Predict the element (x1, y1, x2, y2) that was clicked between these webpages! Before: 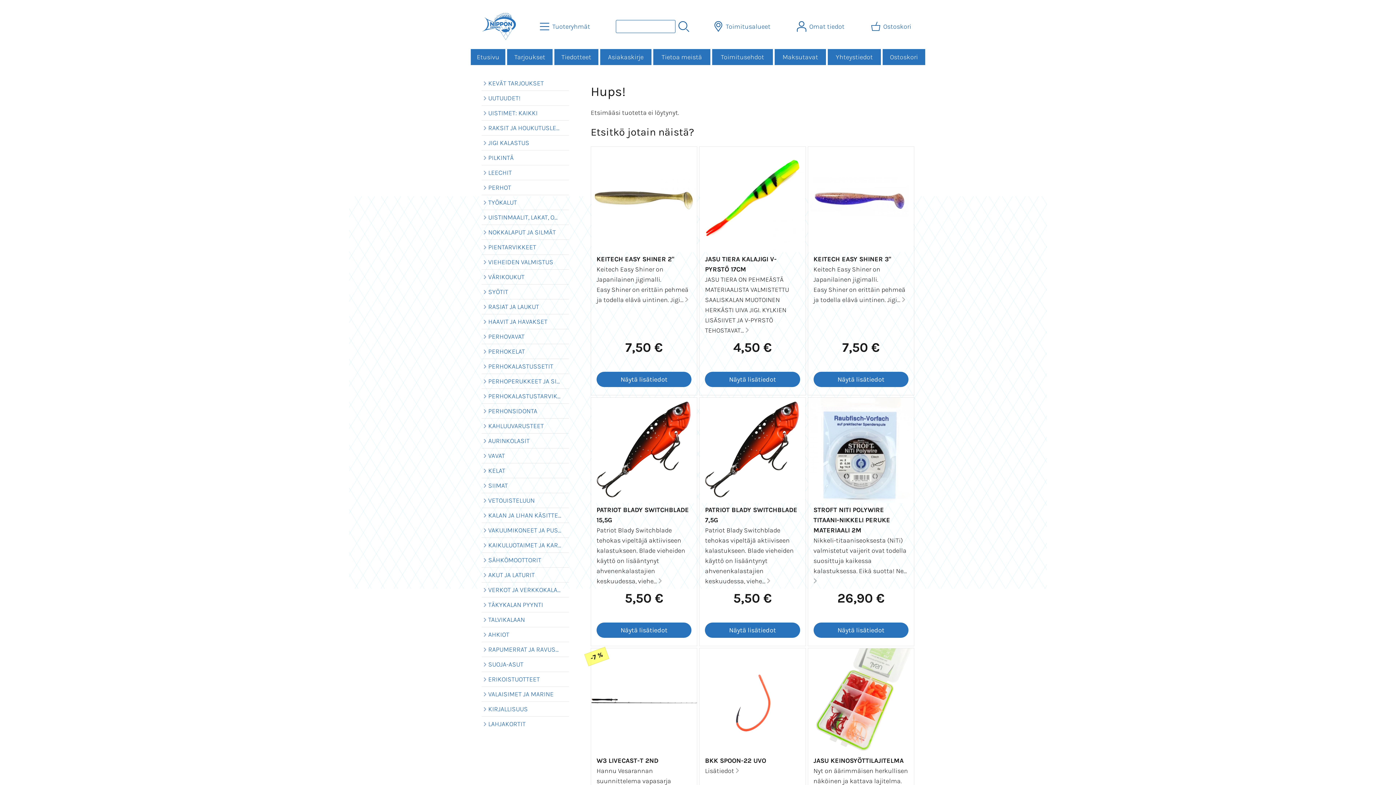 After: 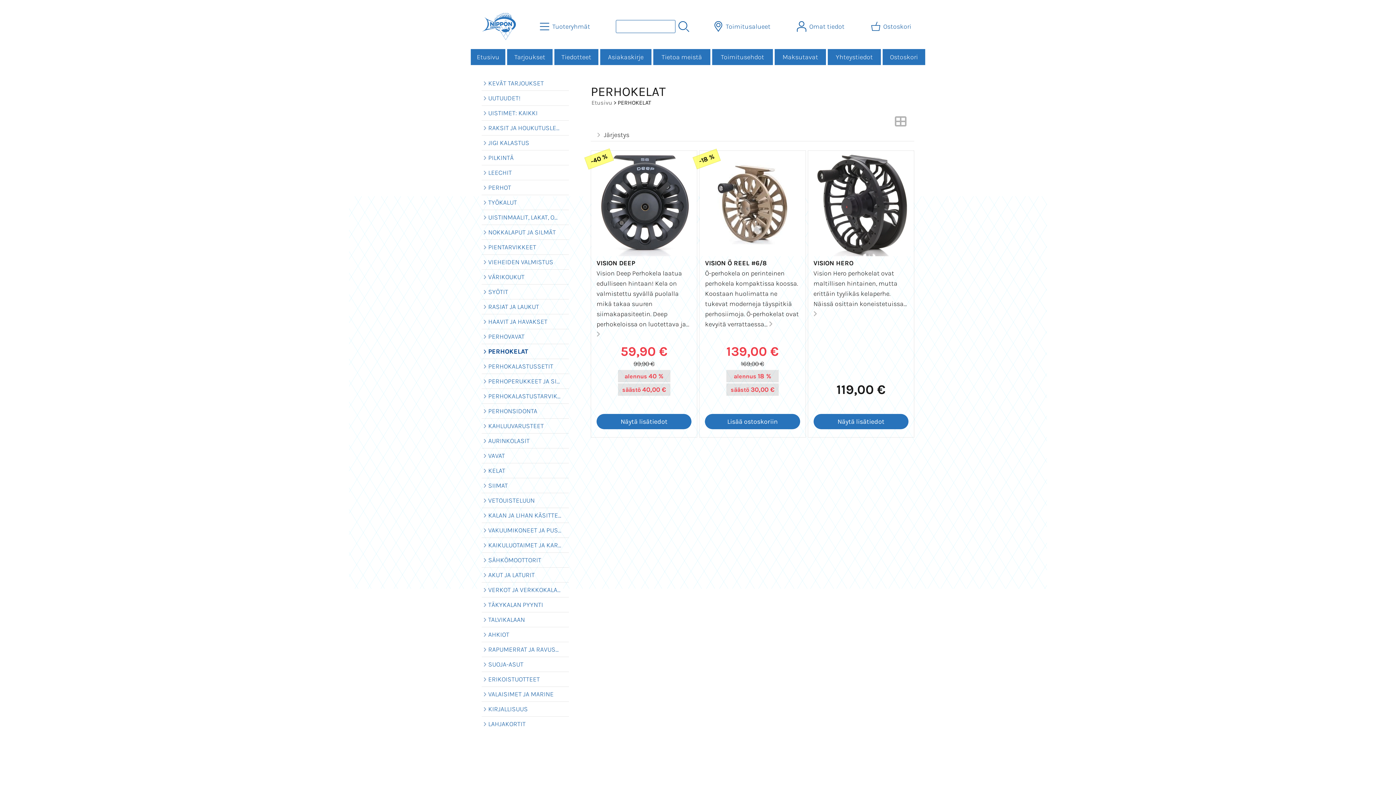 Action: bbox: (481, 344, 569, 359) label: PERHOKELAT